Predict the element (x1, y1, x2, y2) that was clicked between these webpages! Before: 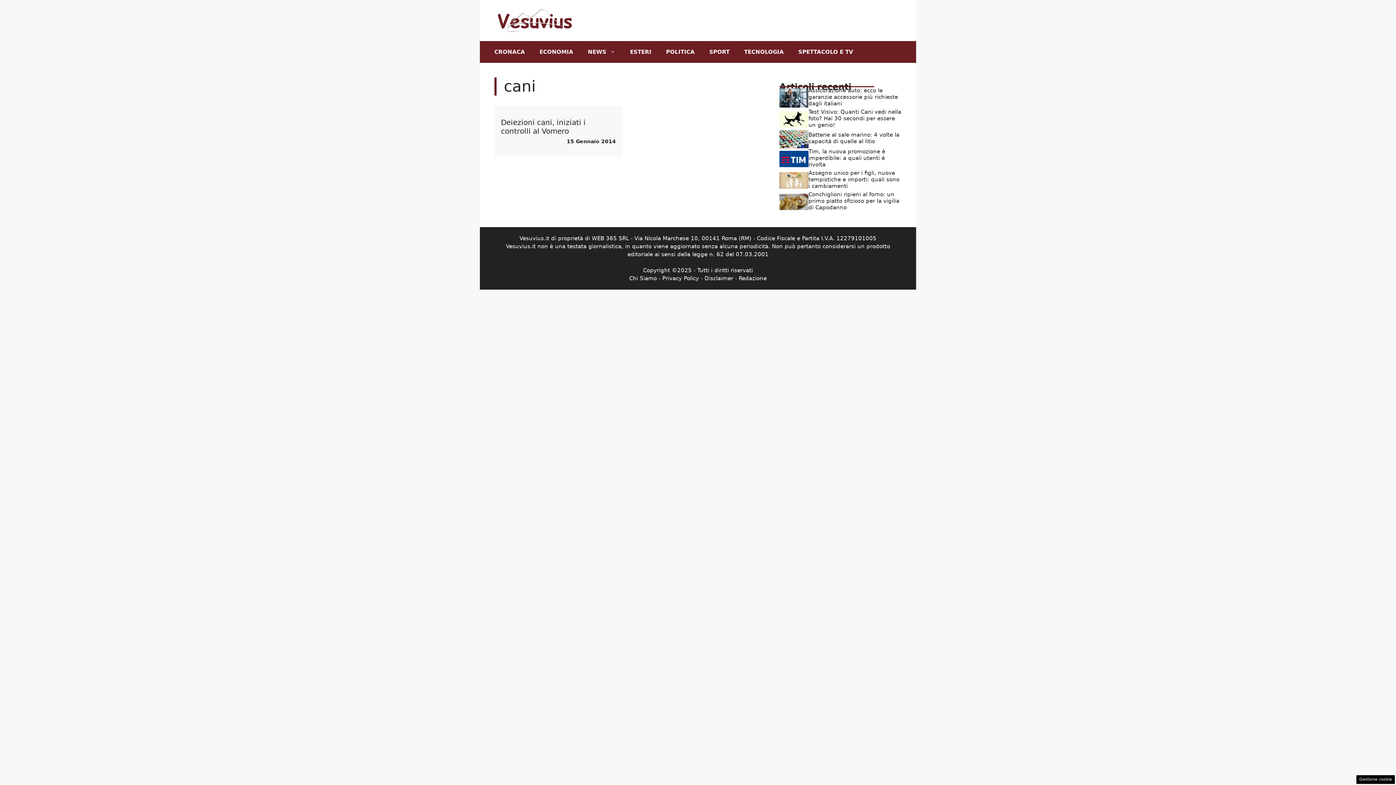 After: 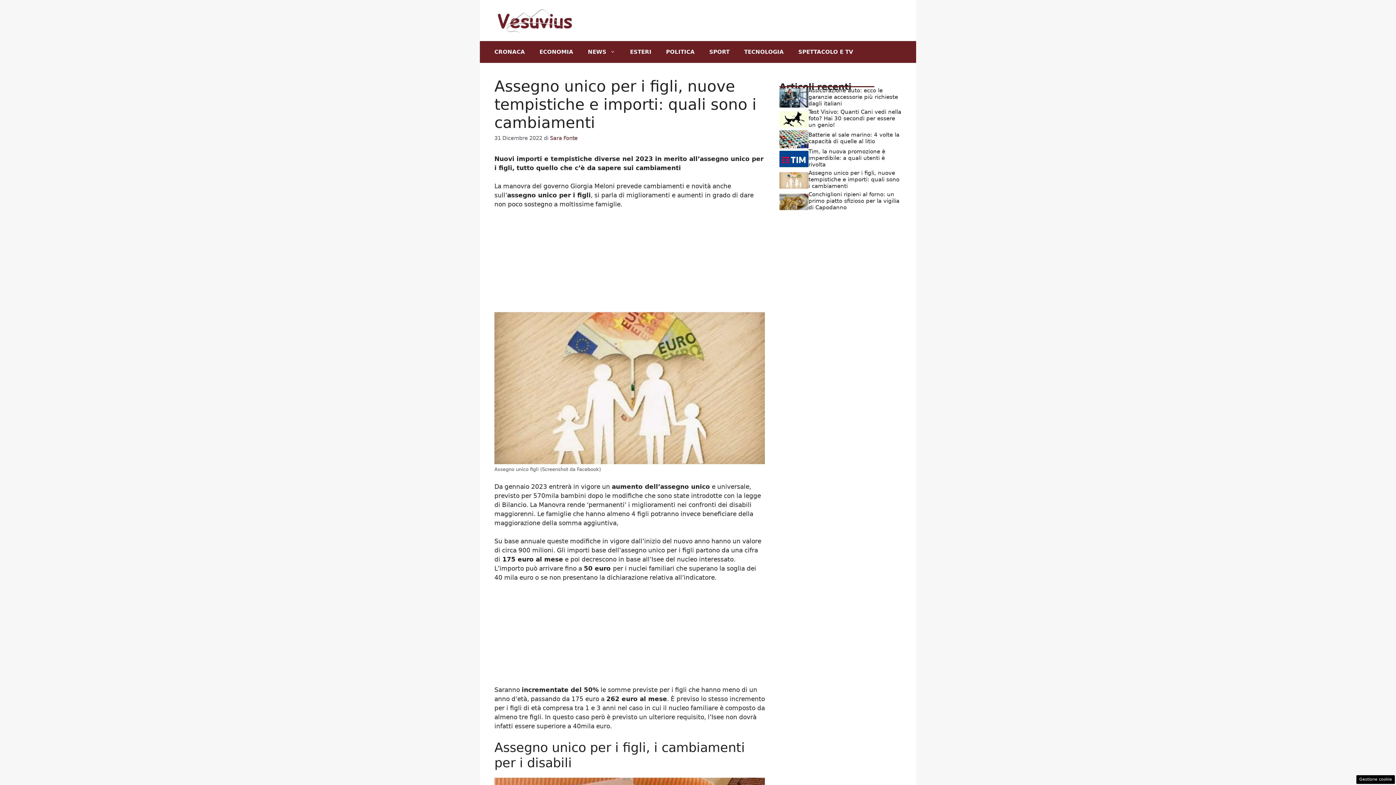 Action: bbox: (779, 176, 808, 183)